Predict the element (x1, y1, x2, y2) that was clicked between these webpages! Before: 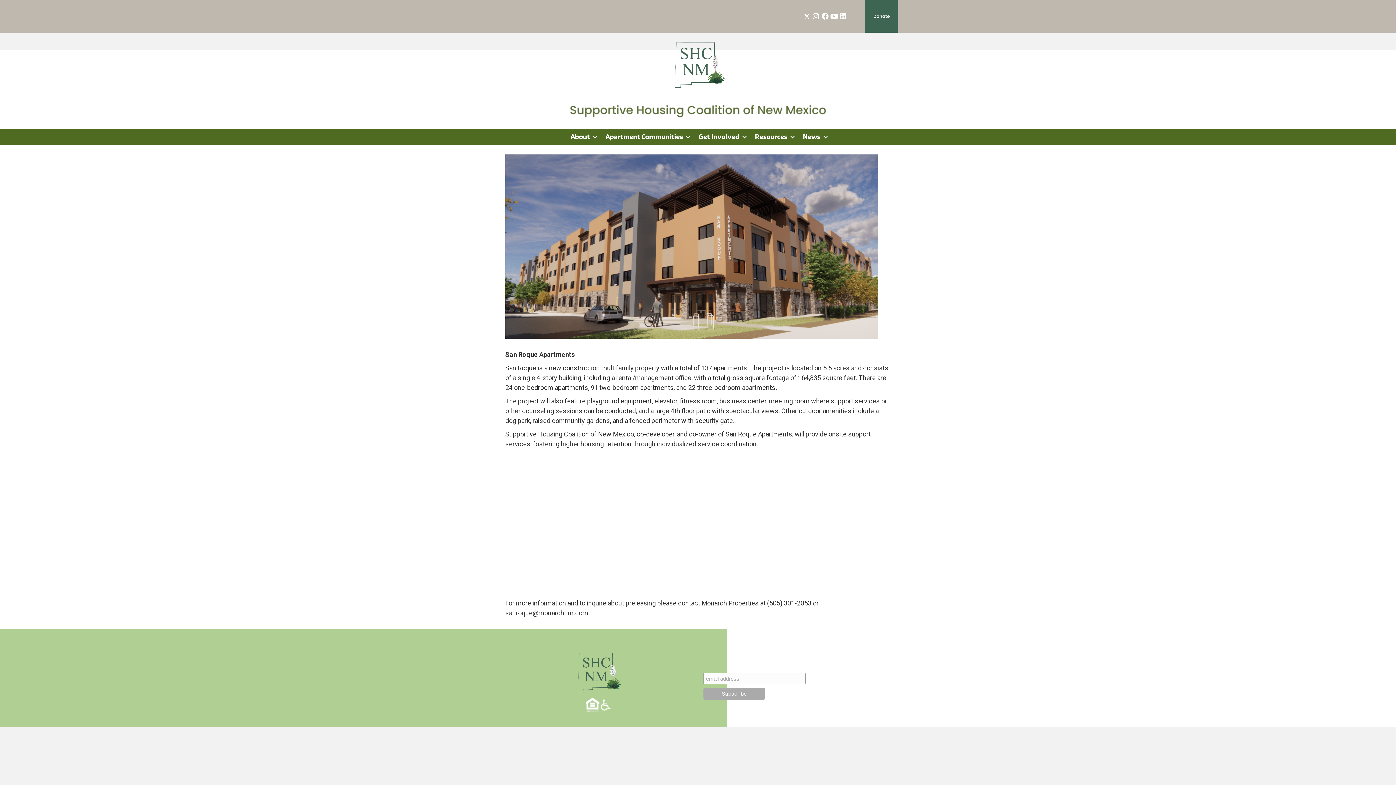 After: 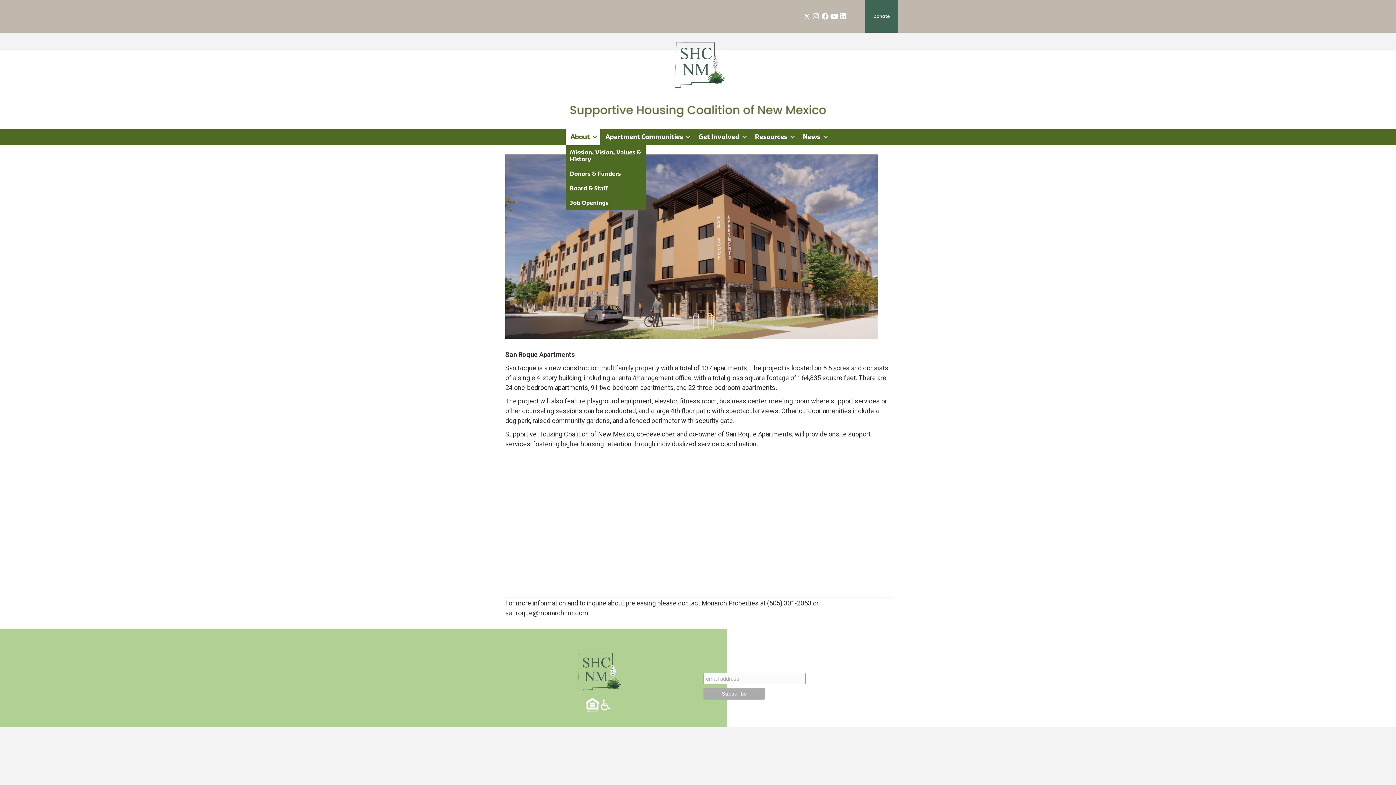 Action: bbox: (565, 128, 600, 145) label: About